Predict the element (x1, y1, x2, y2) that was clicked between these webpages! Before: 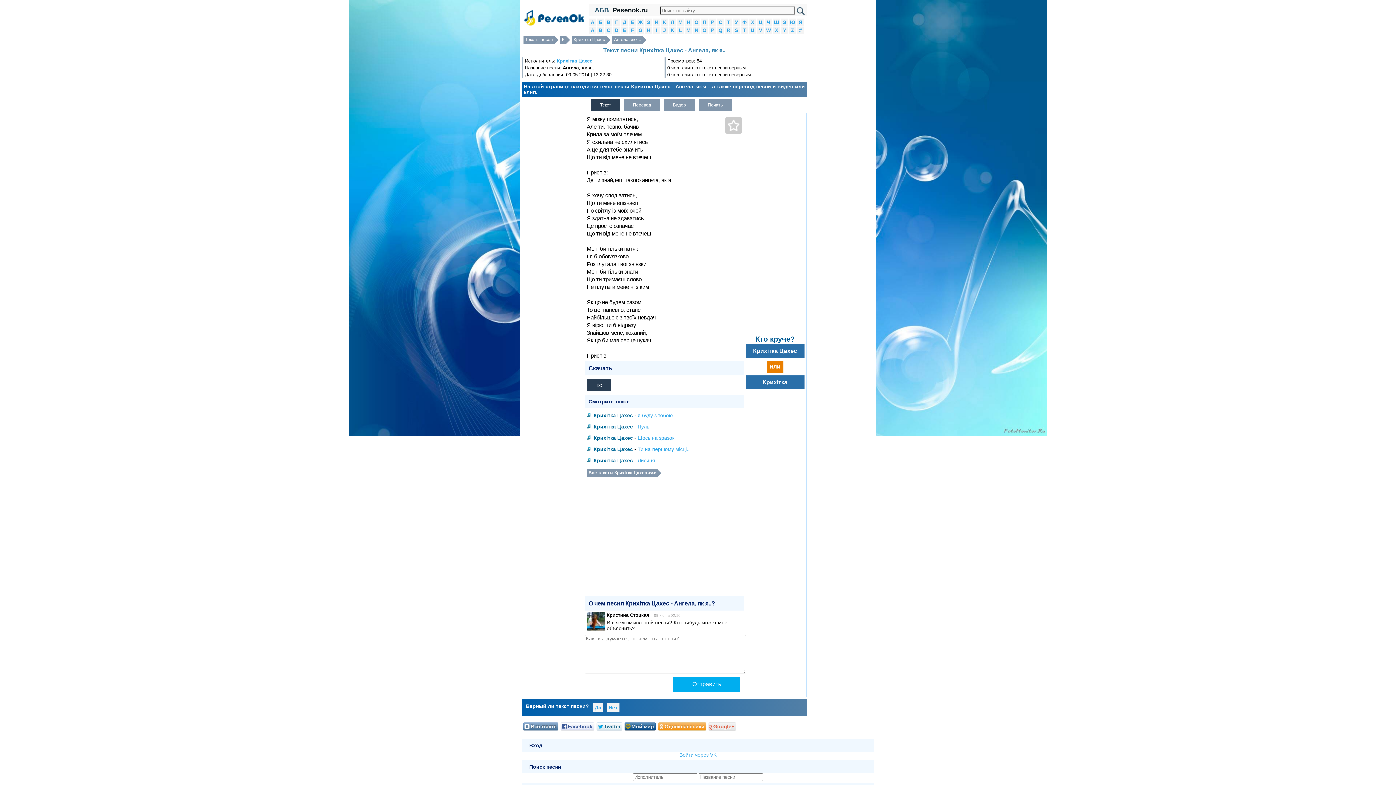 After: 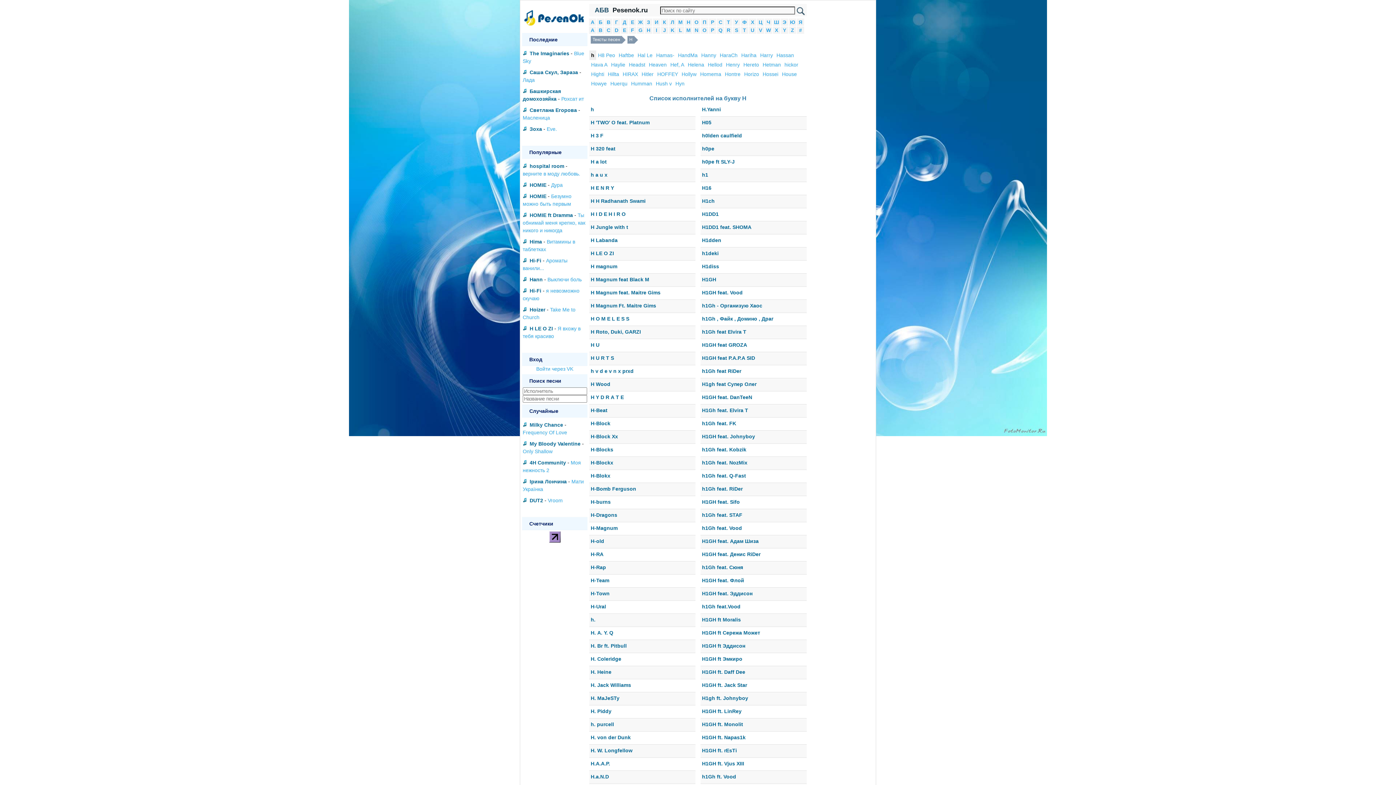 Action: bbox: (646, 27, 650, 33) label: H